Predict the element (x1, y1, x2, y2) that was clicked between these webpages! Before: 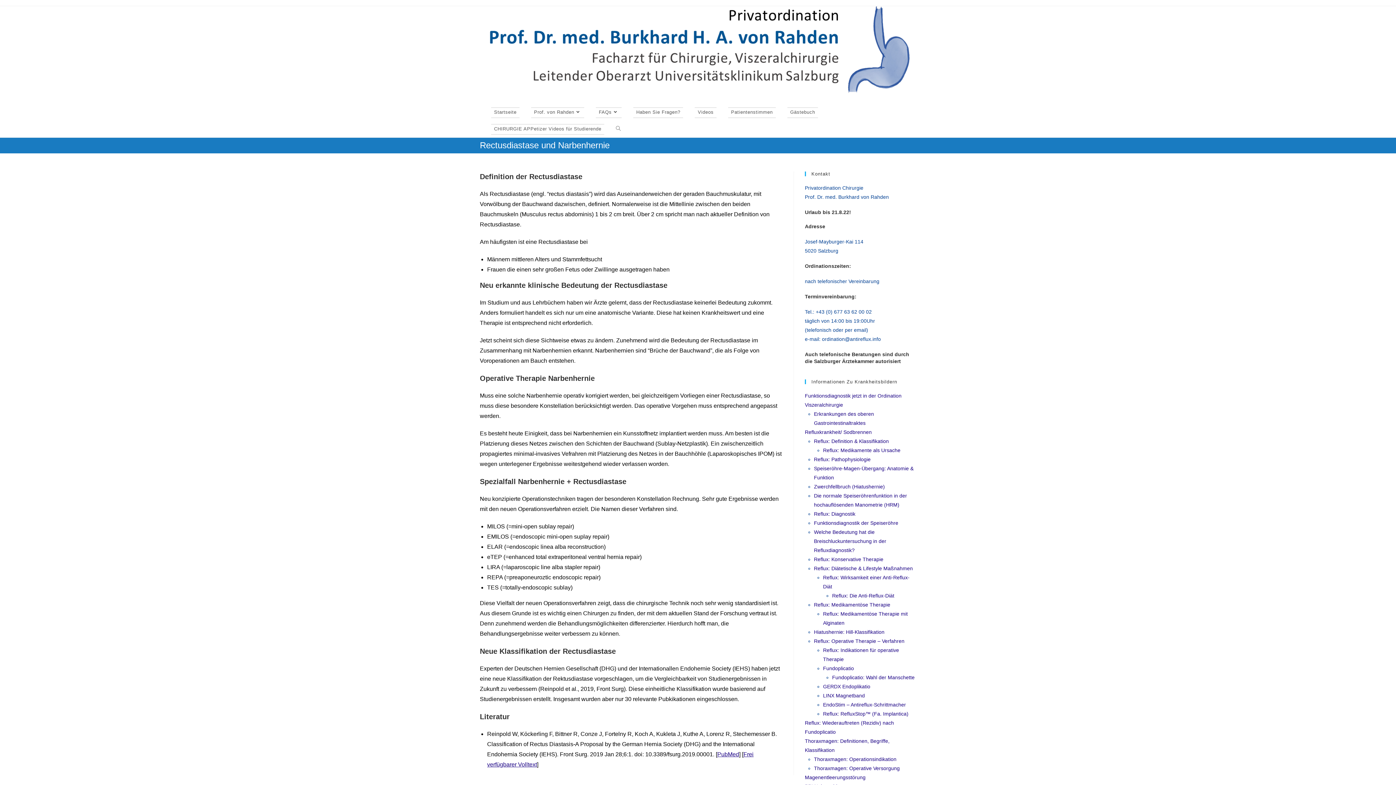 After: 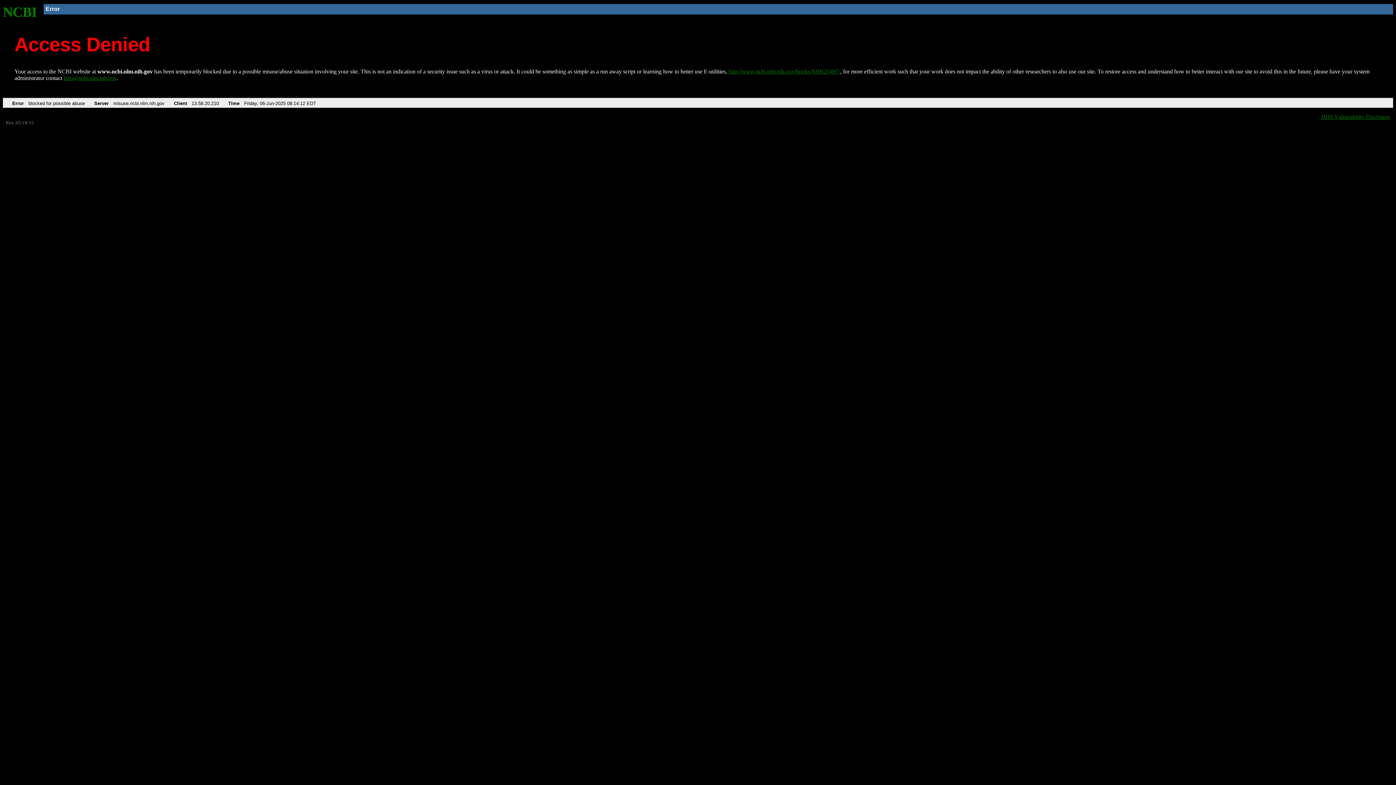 Action: label: PubMed bbox: (717, 751, 739, 757)